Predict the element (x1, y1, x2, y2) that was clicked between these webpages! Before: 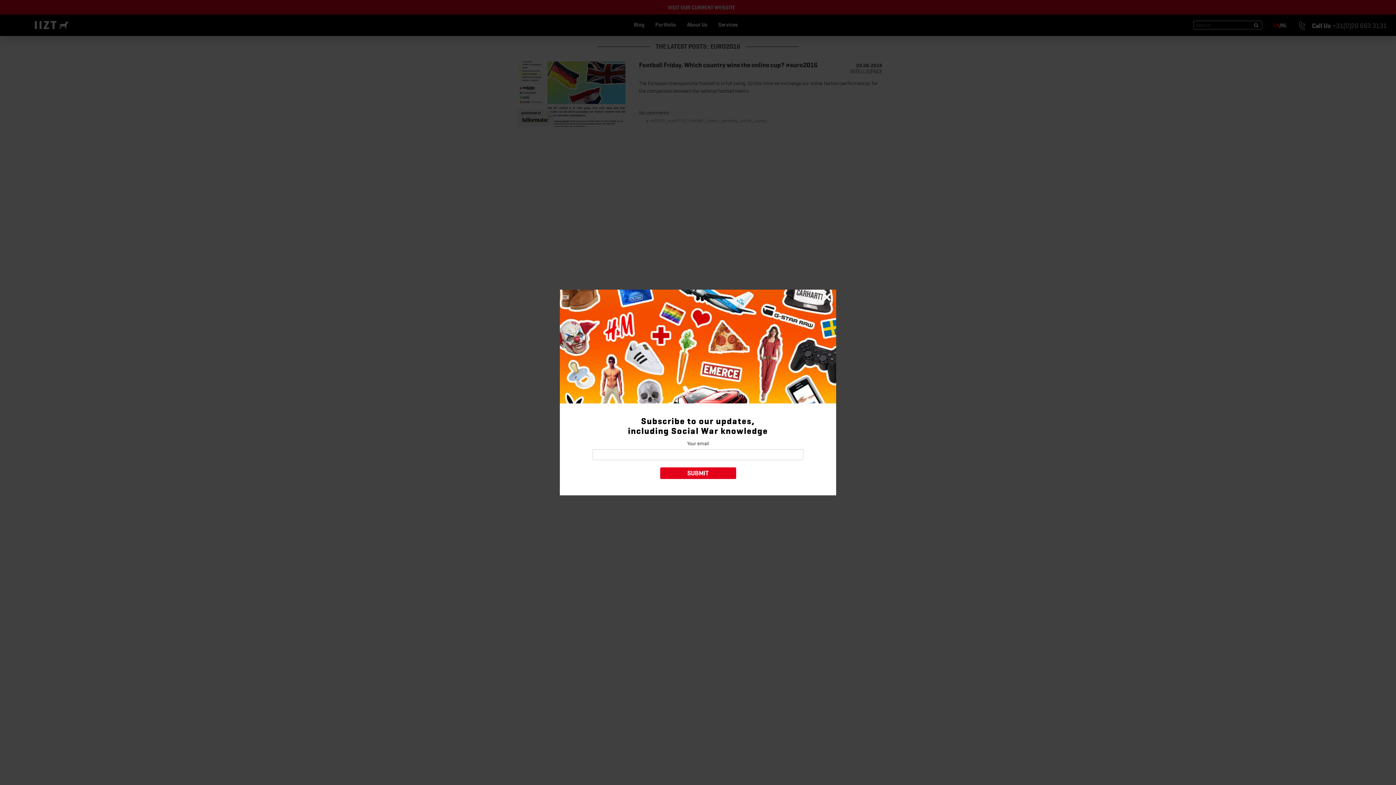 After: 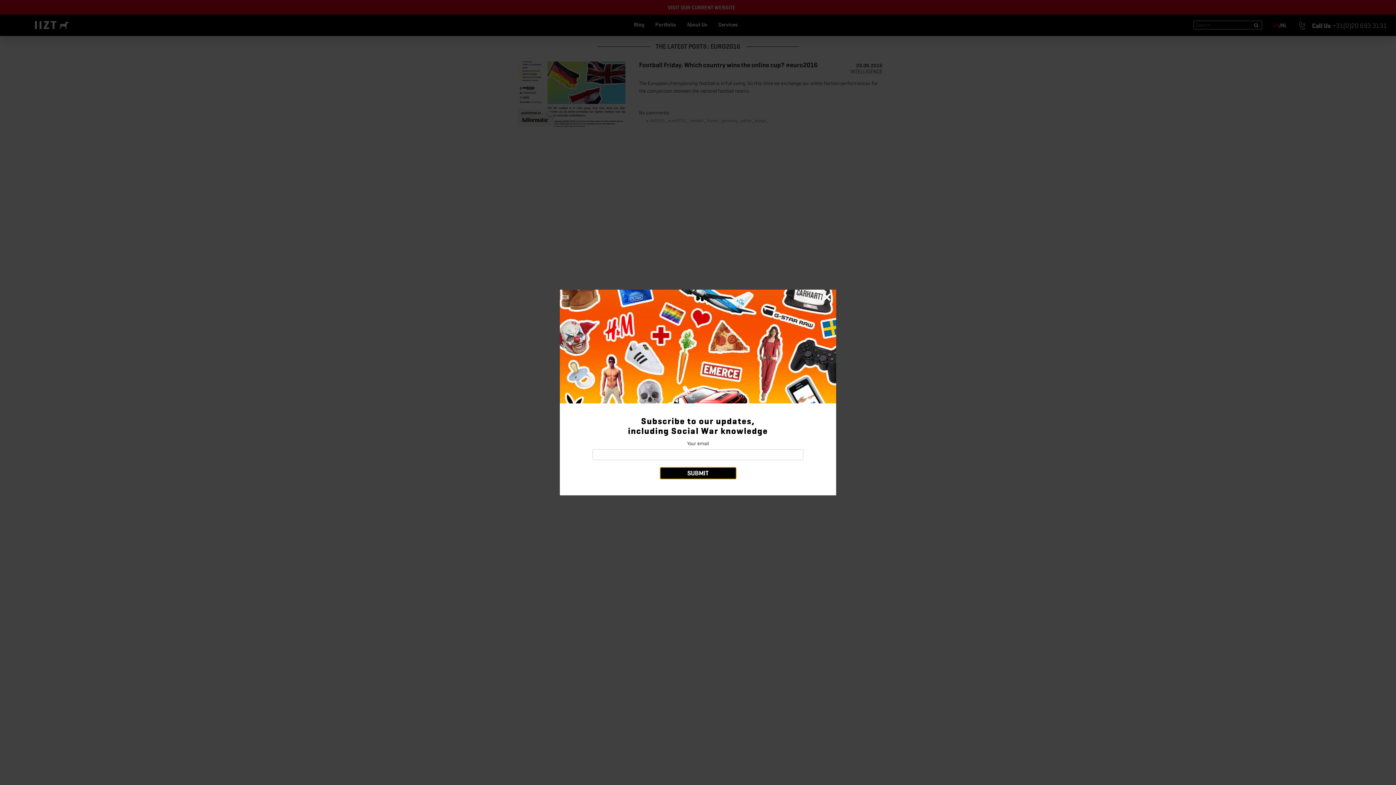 Action: bbox: (660, 467, 736, 479) label: SUBMIT